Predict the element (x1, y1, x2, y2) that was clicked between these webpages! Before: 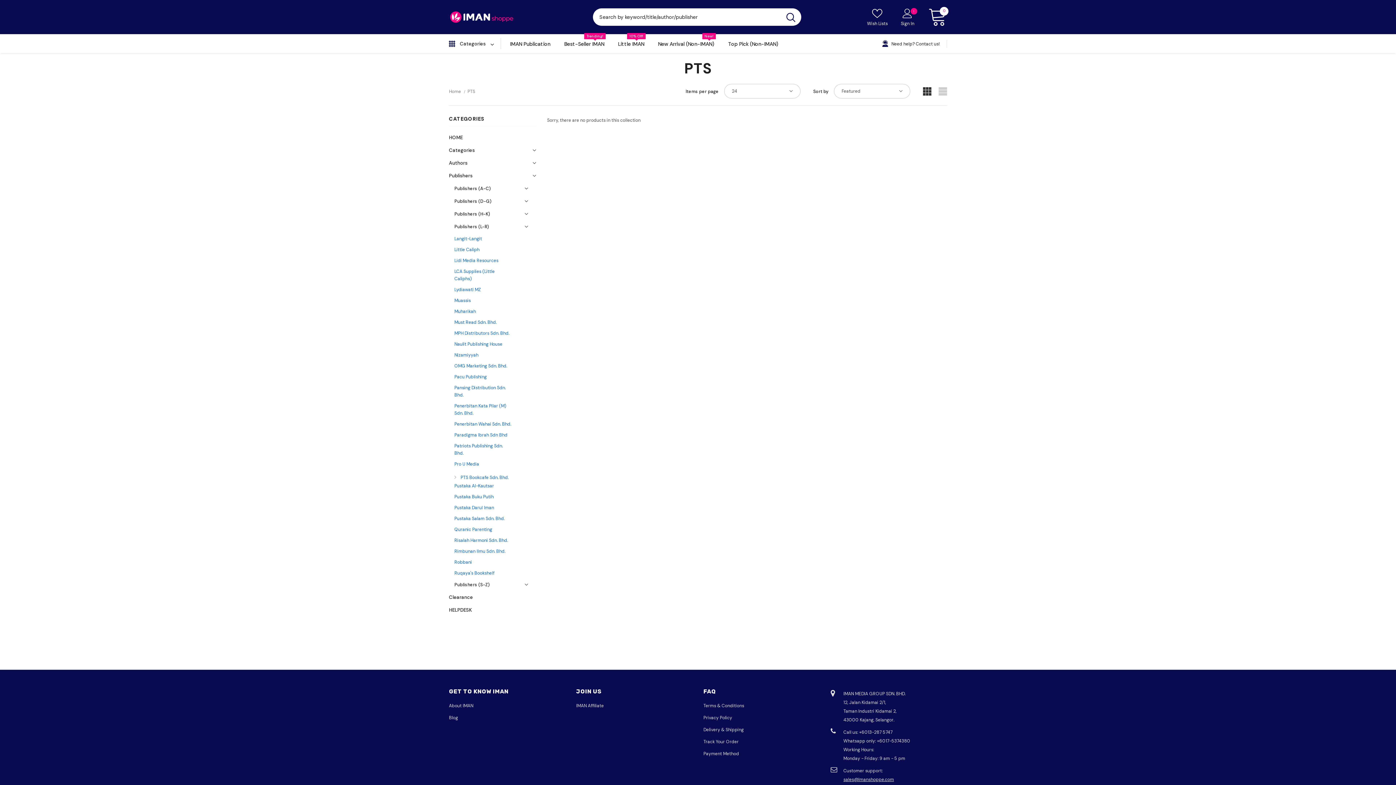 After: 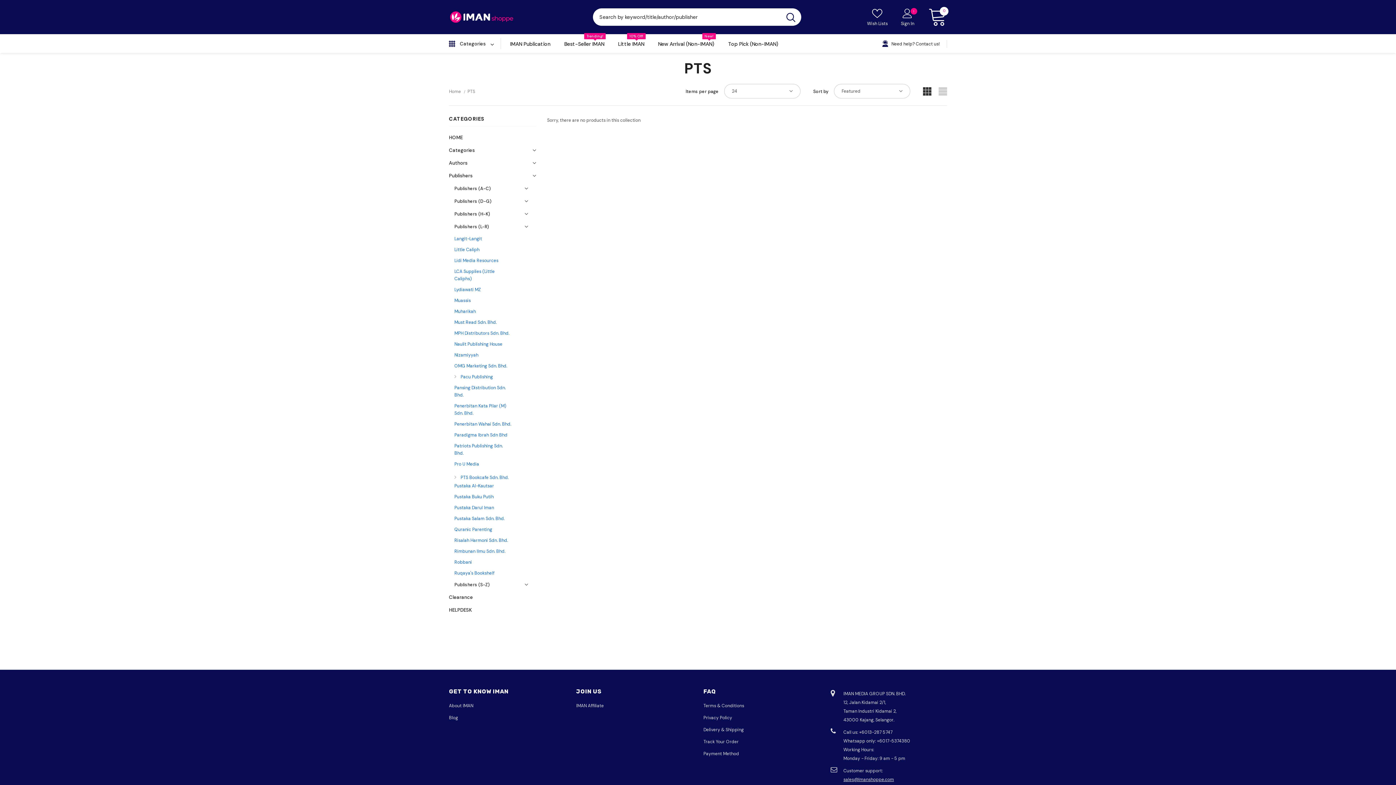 Action: label: Pacu Publishing bbox: (454, 371, 486, 382)